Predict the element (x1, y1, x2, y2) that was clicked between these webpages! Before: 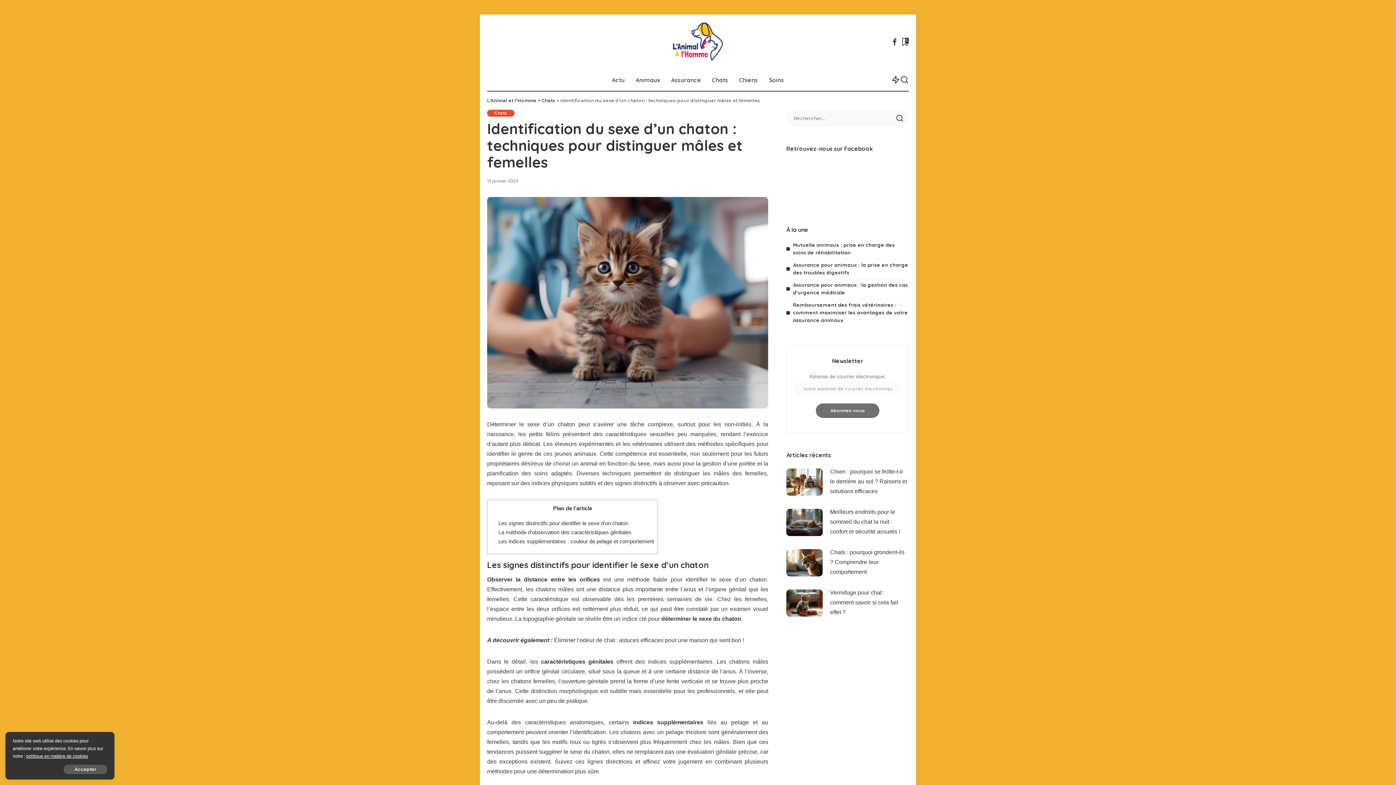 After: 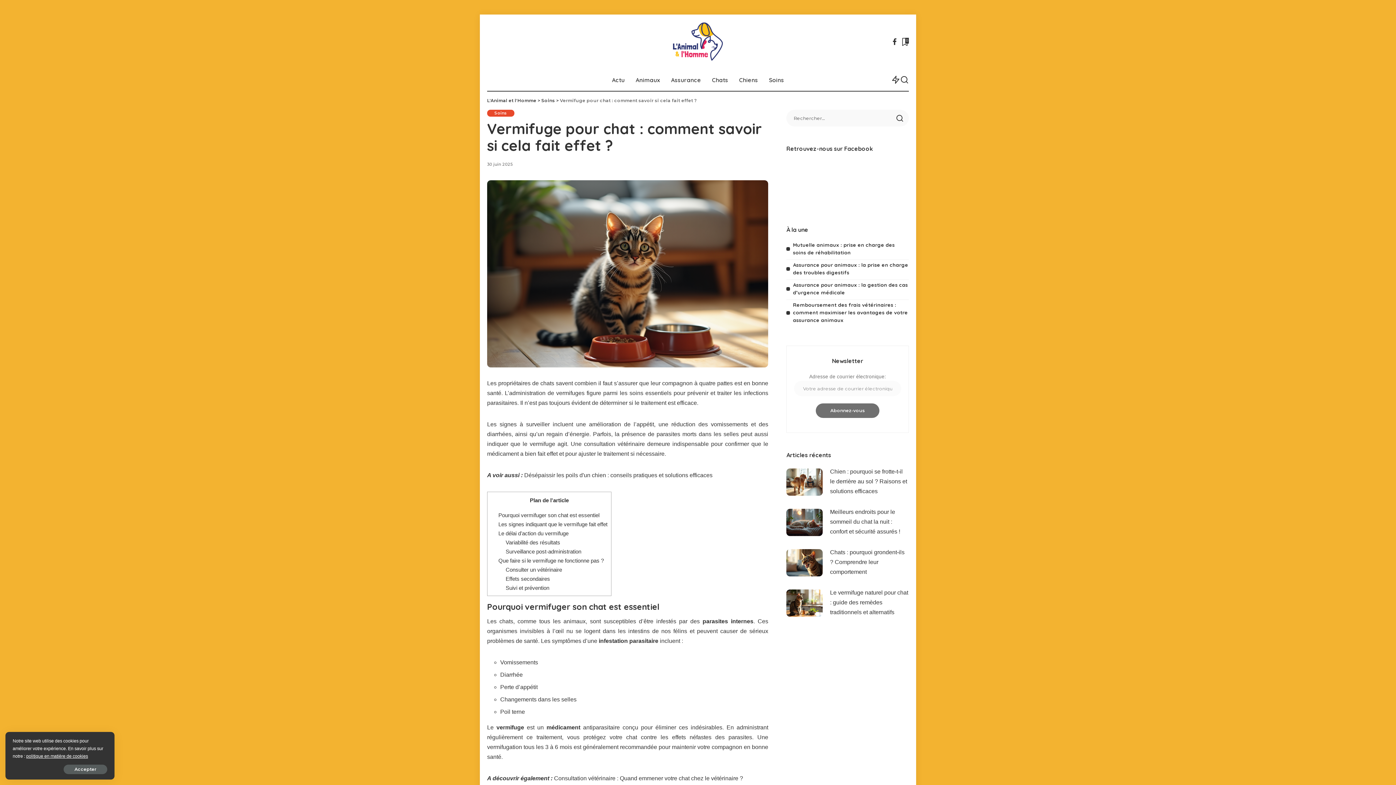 Action: bbox: (830, 589, 898, 615) label: Vermifuge pour chat : comment savoir si cela fait effet ?